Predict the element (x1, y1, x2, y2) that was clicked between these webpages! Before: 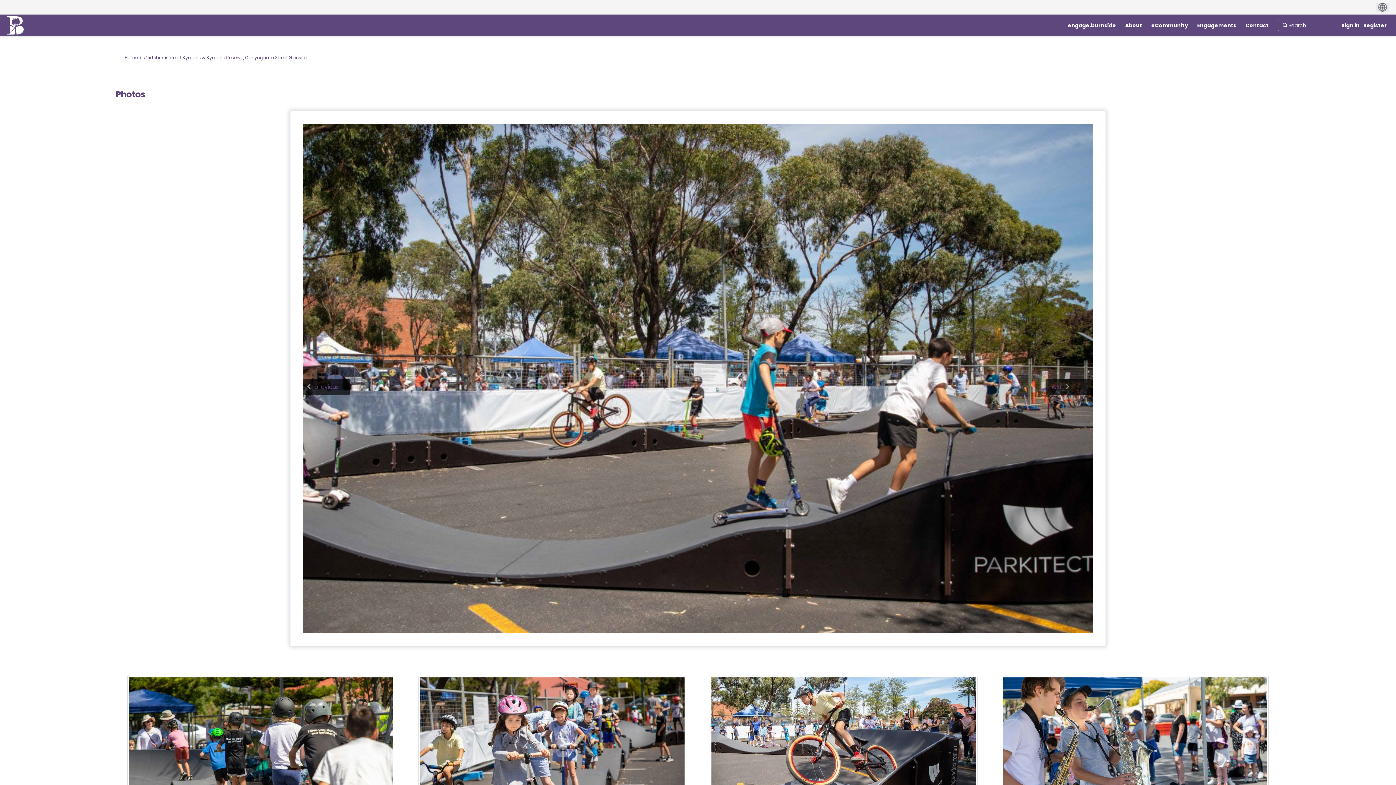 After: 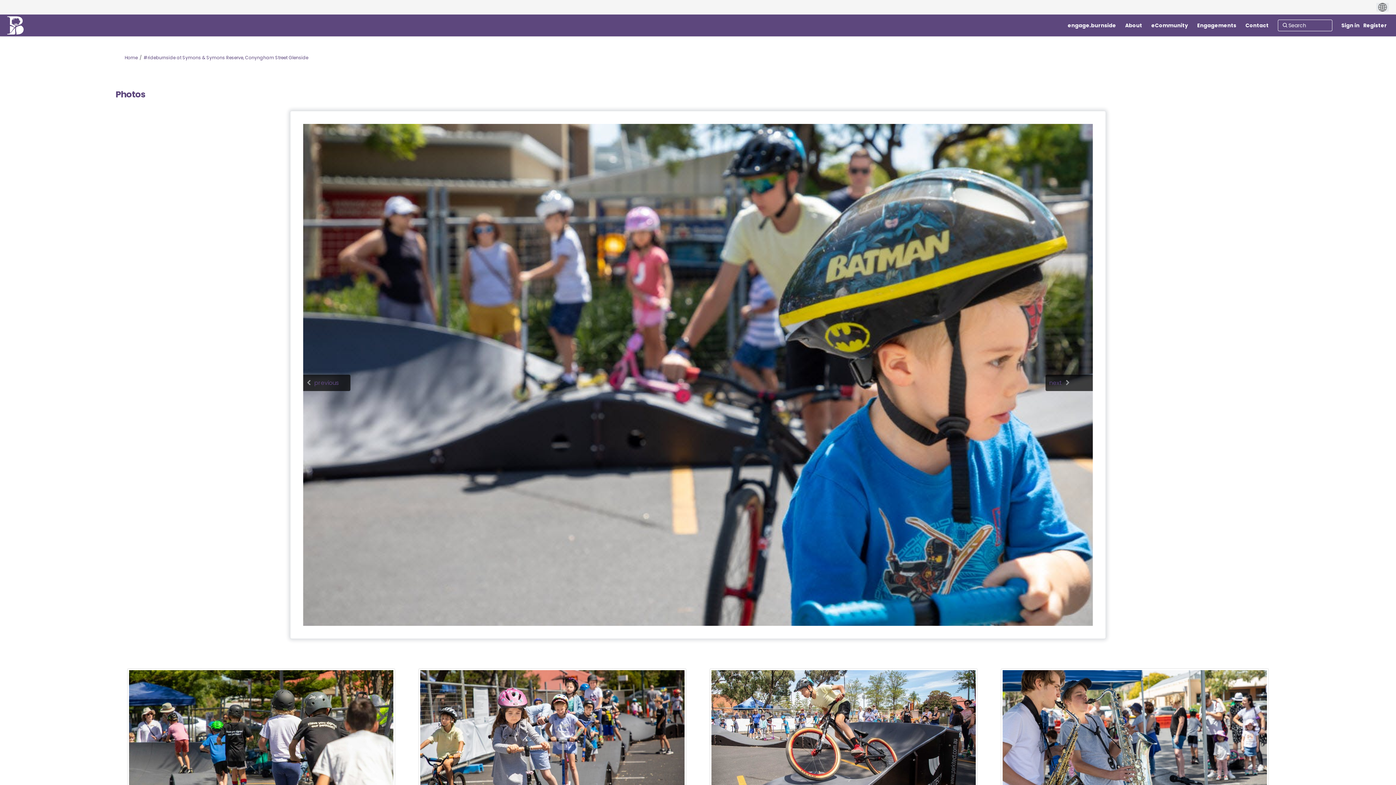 Action: bbox: (303, 375, 350, 392) label: previous